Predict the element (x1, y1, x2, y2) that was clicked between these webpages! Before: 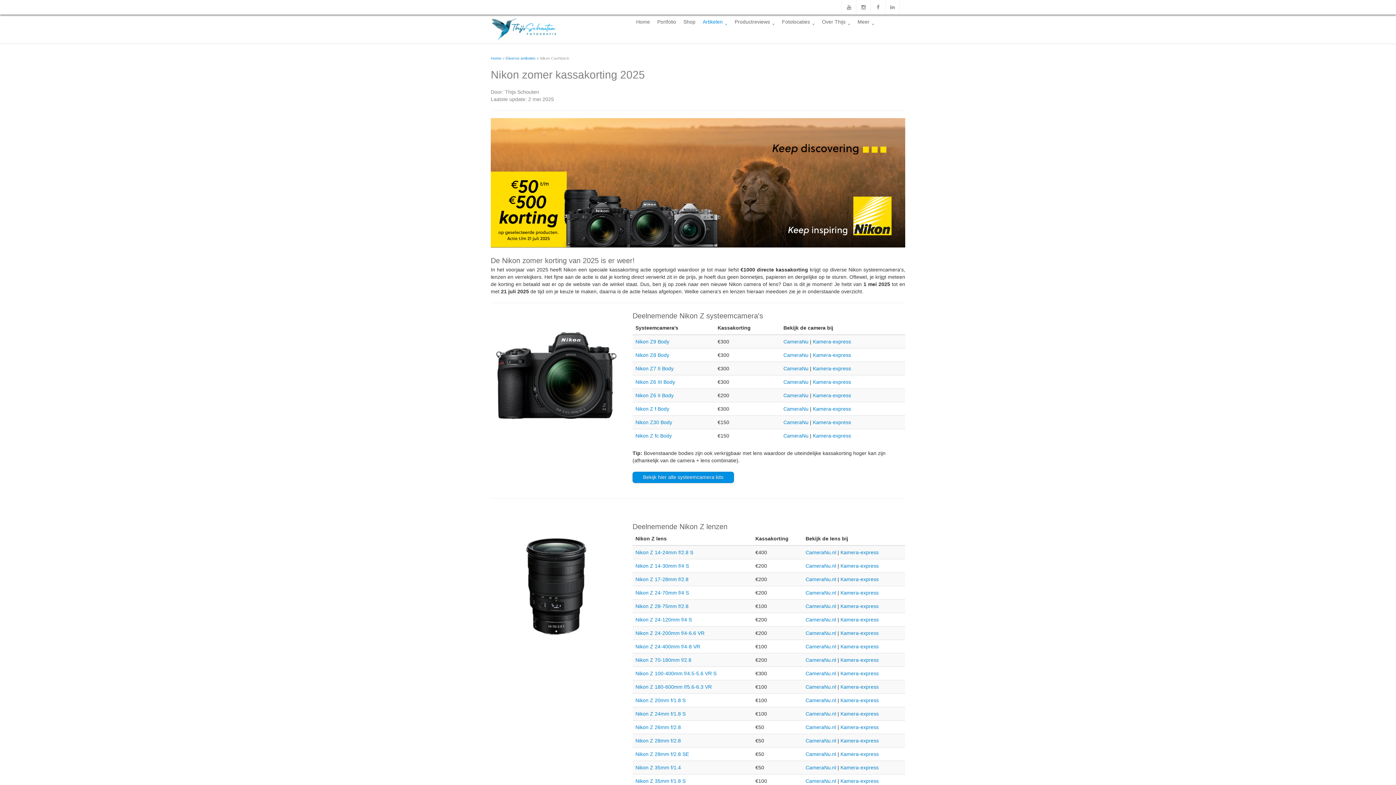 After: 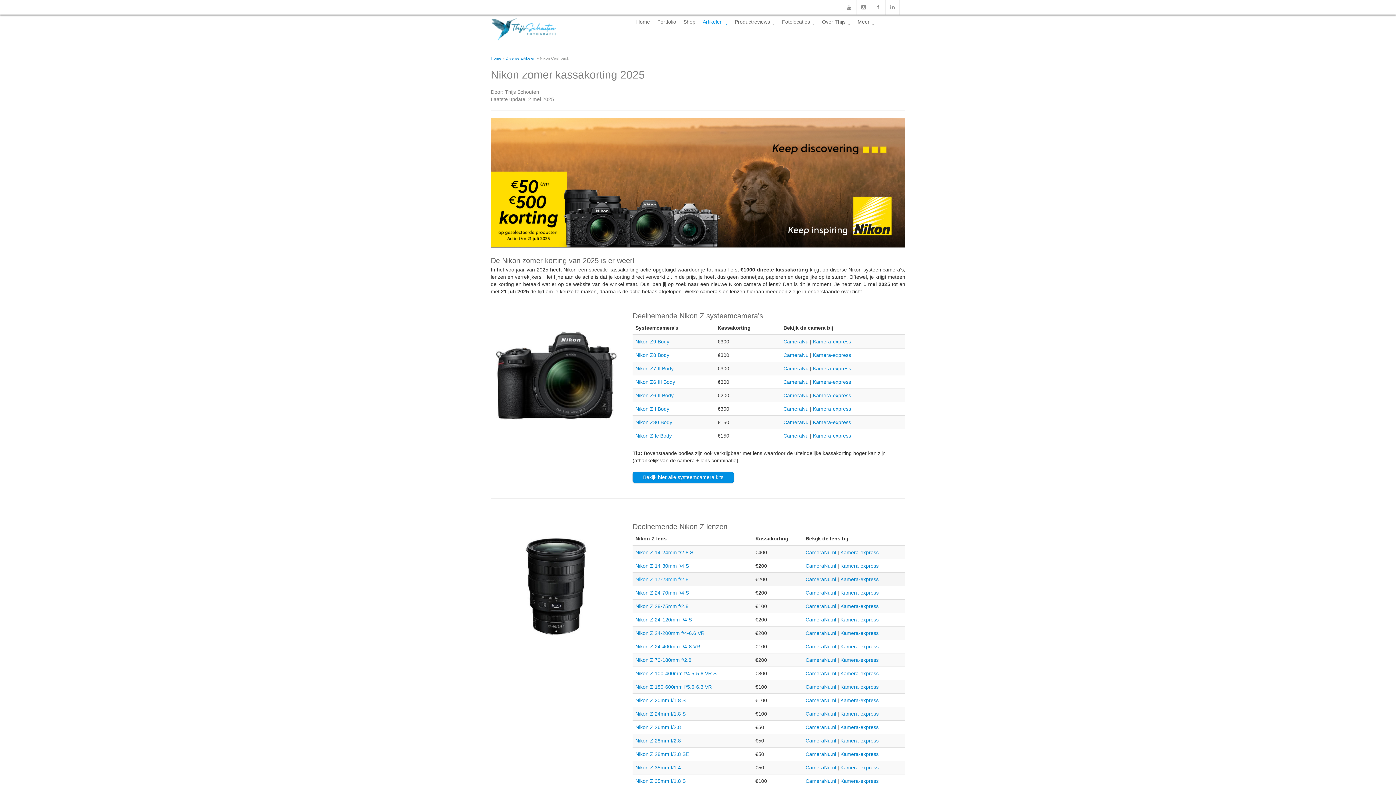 Action: bbox: (635, 576, 688, 582) label: Nikon Z 17-28mm f/2.8